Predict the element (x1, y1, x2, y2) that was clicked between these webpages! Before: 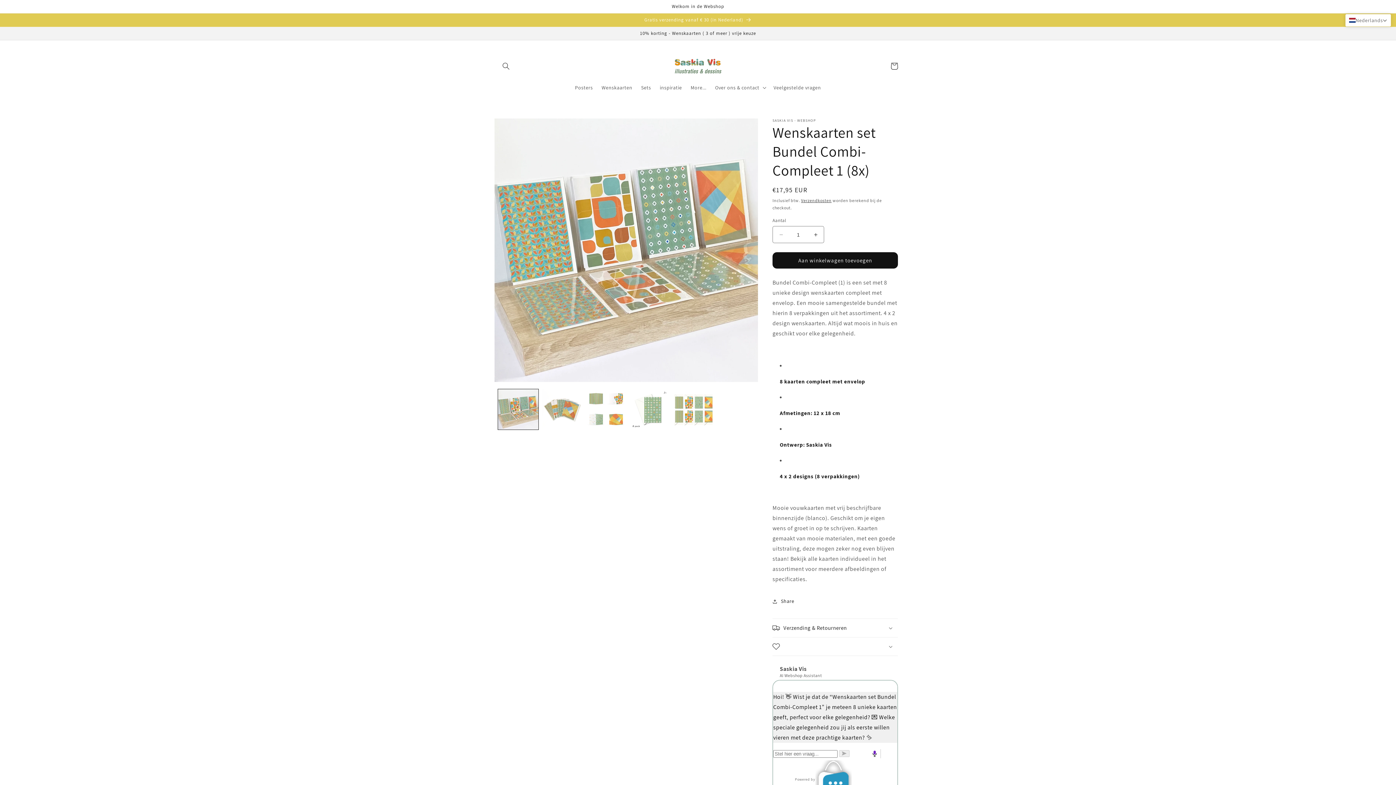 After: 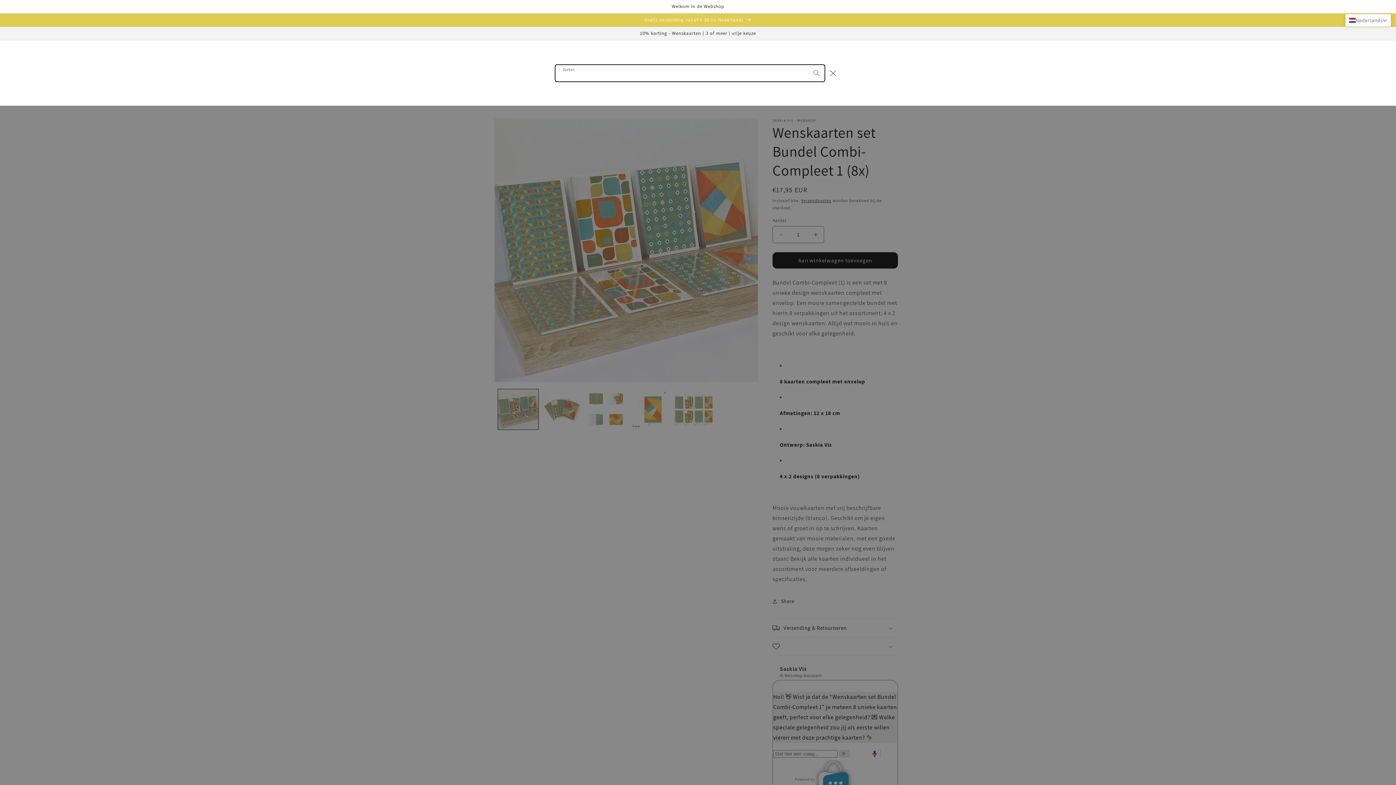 Action: bbox: (498, 58, 514, 74) label: Zoeken